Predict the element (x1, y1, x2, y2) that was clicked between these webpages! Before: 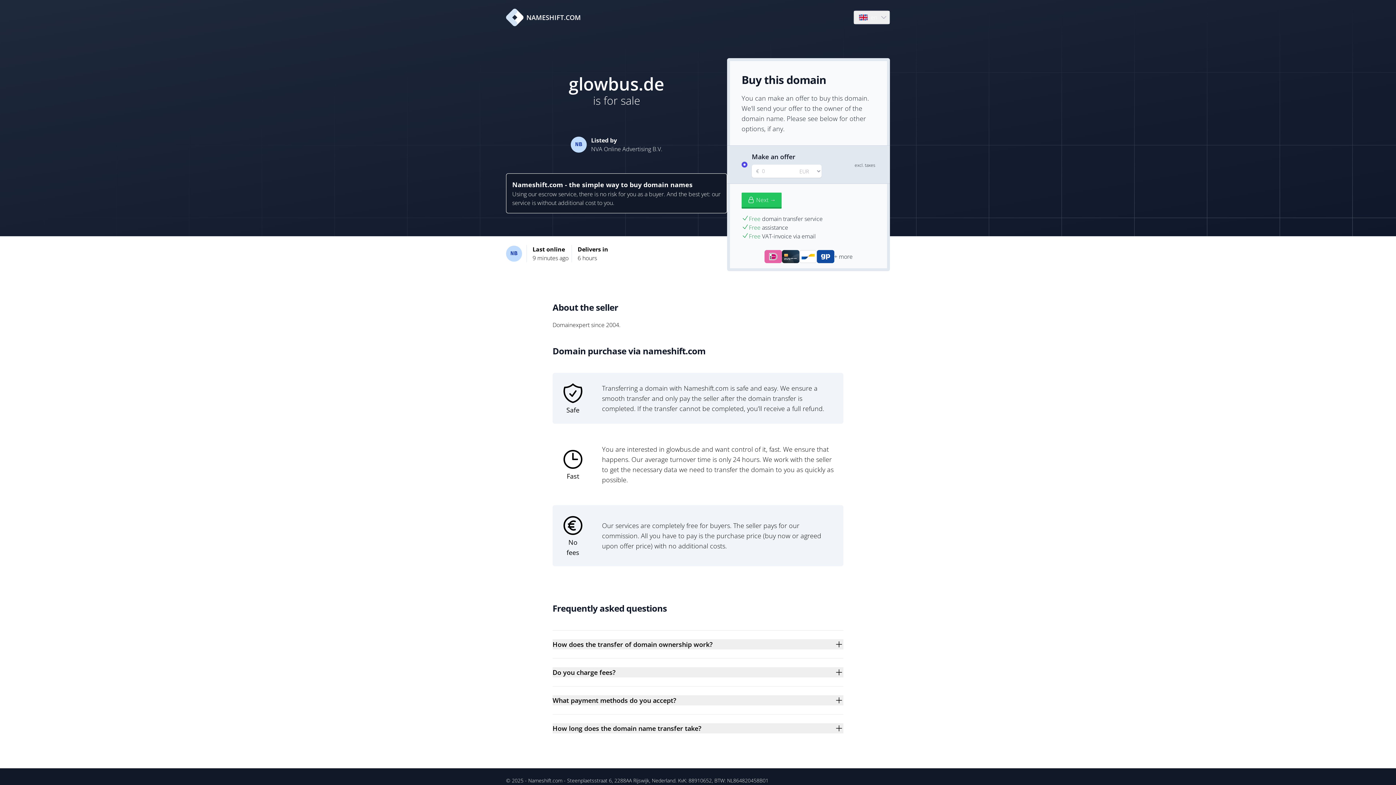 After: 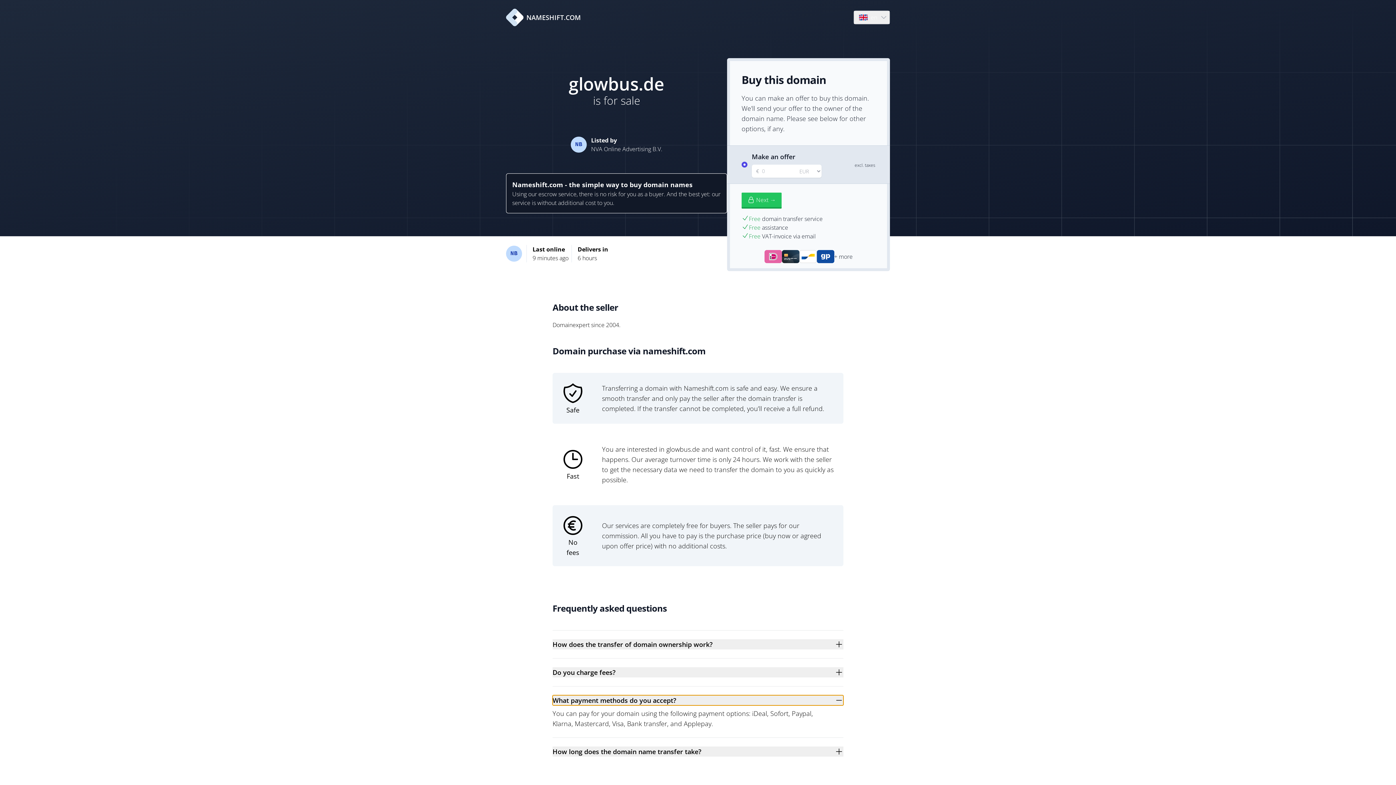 Action: bbox: (552, 695, 843, 705) label: What payment methods do you accept?